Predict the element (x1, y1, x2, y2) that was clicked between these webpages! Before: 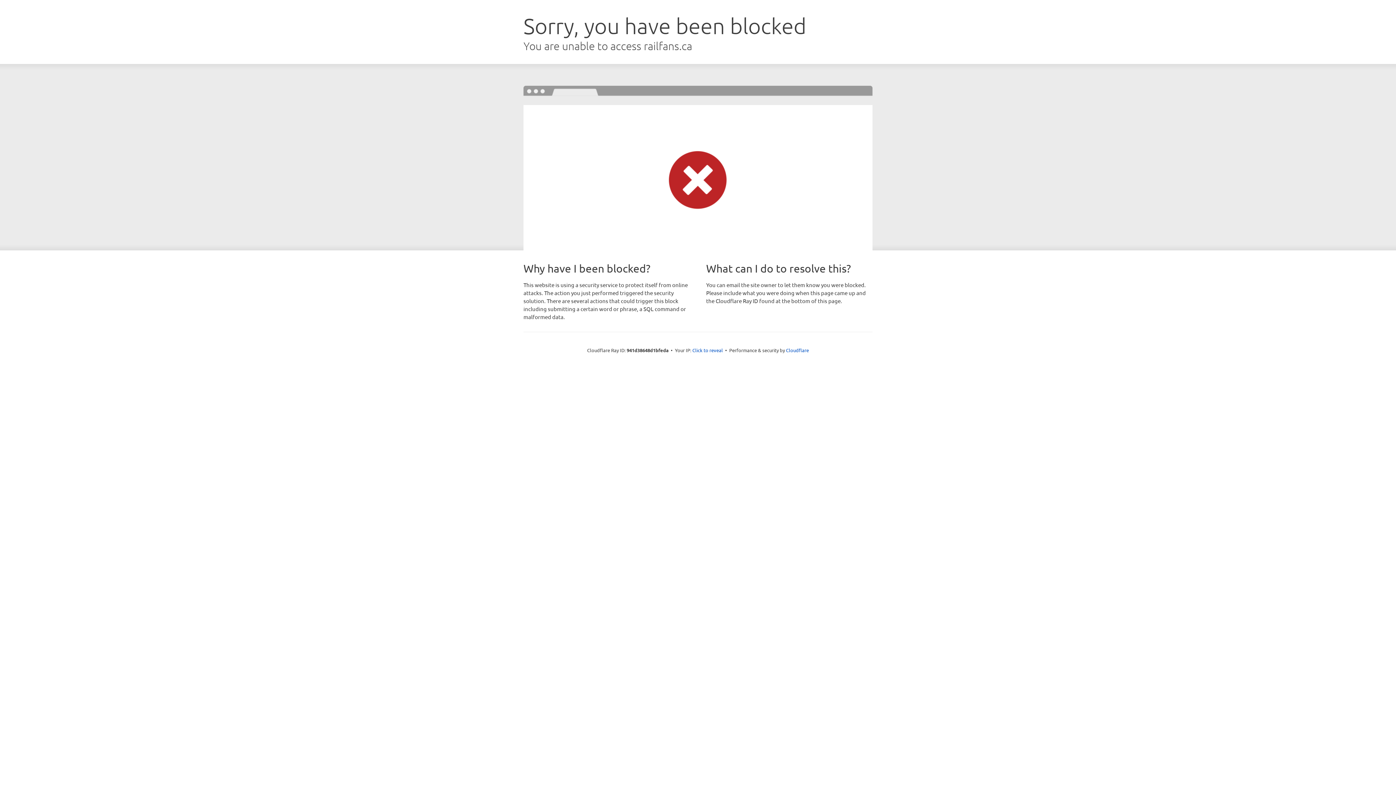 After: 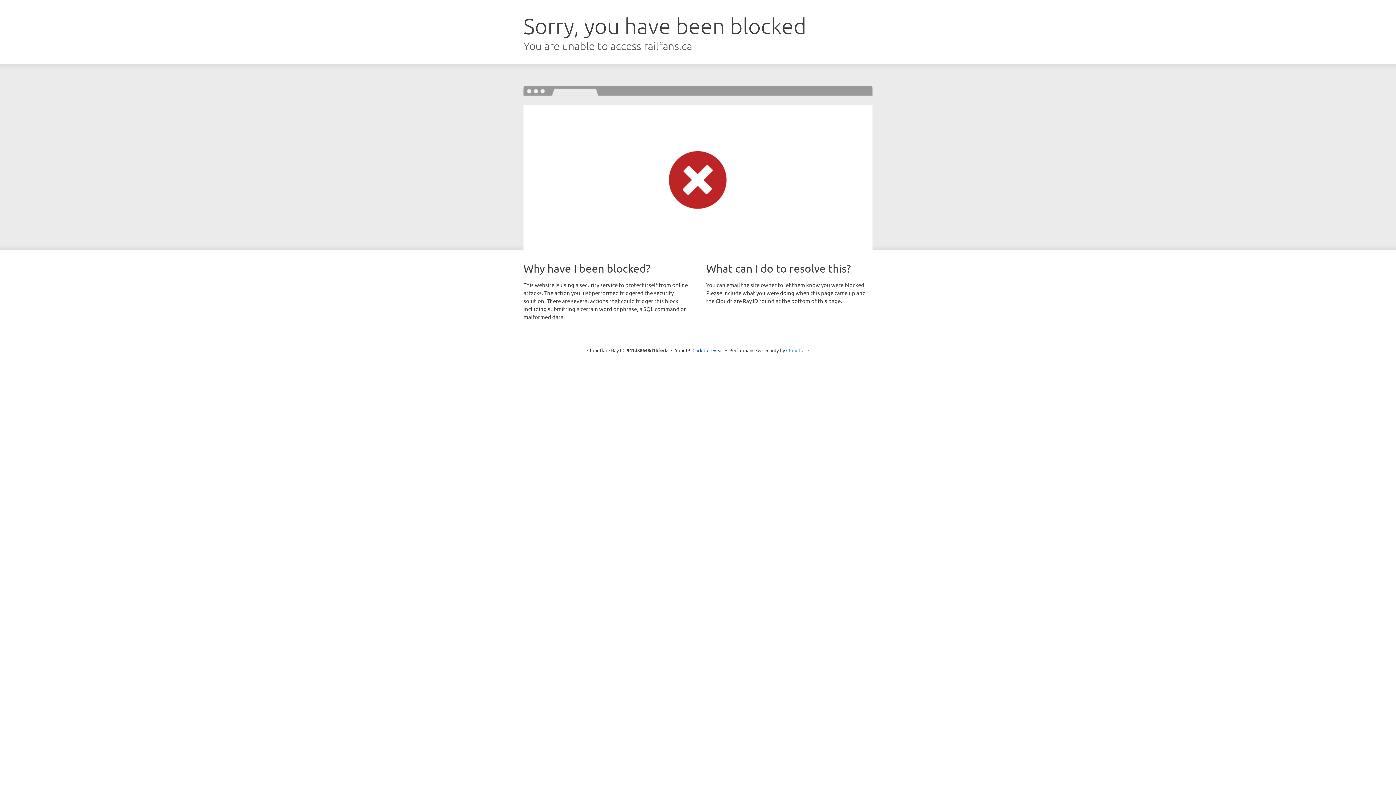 Action: label: Cloudflare bbox: (786, 347, 809, 353)